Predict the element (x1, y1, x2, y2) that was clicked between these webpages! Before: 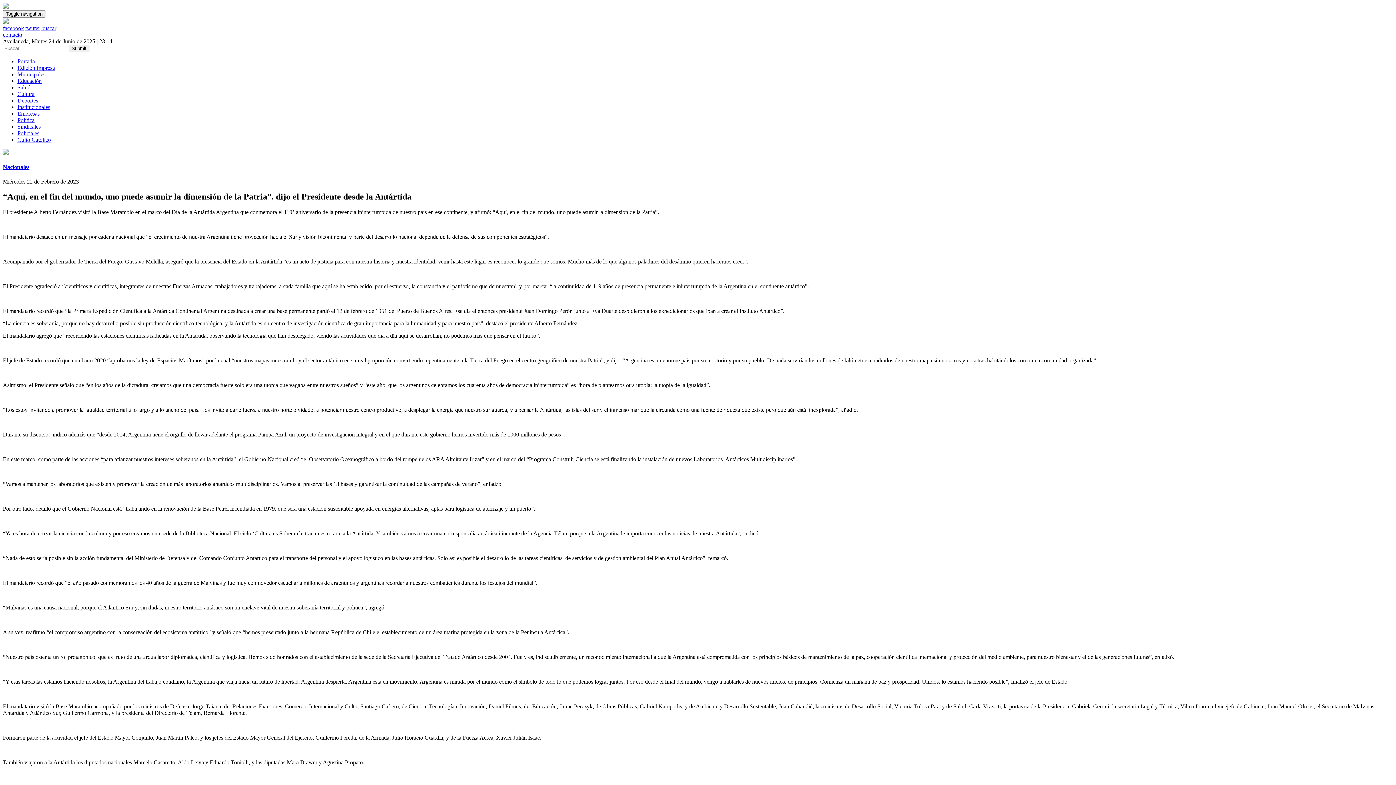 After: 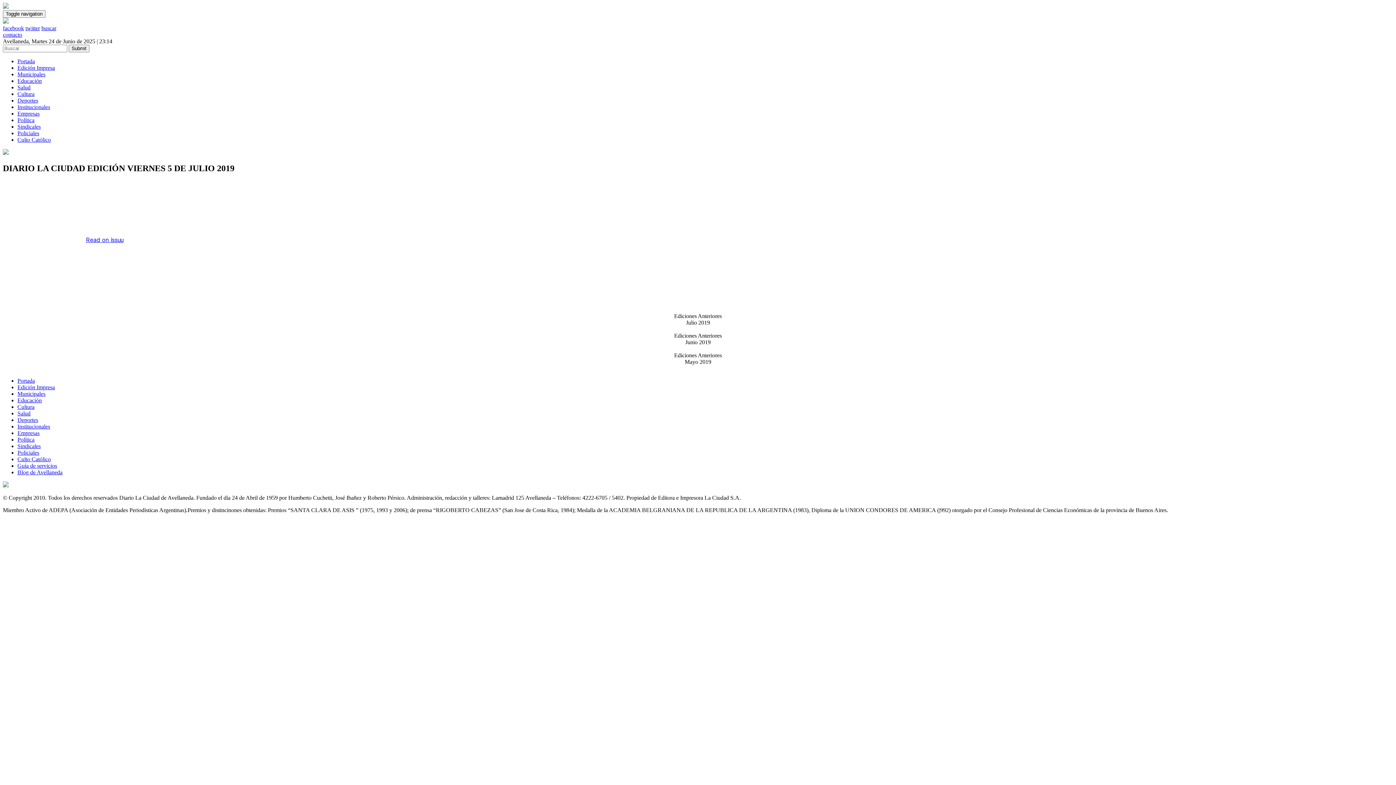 Action: bbox: (17, 64, 54, 70) label: Edición Impresa